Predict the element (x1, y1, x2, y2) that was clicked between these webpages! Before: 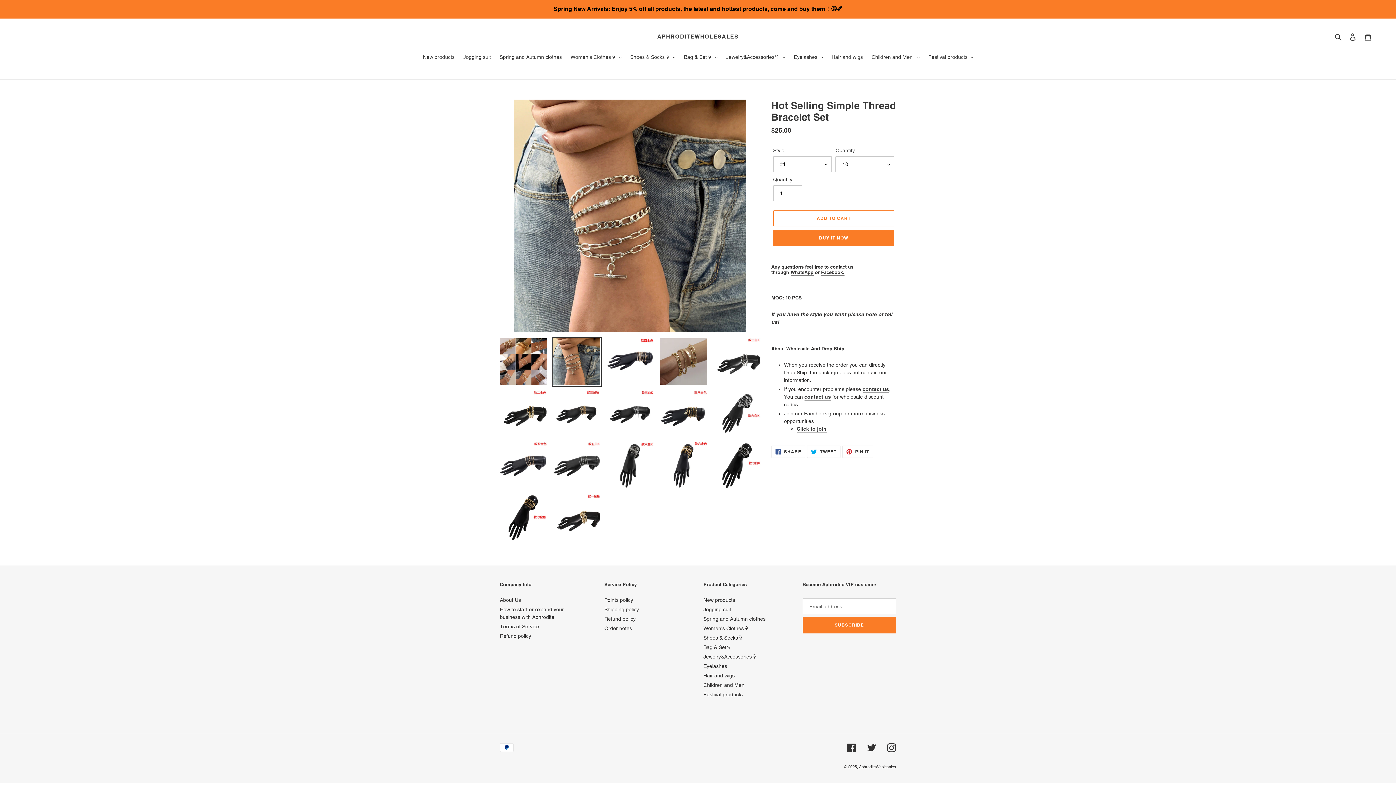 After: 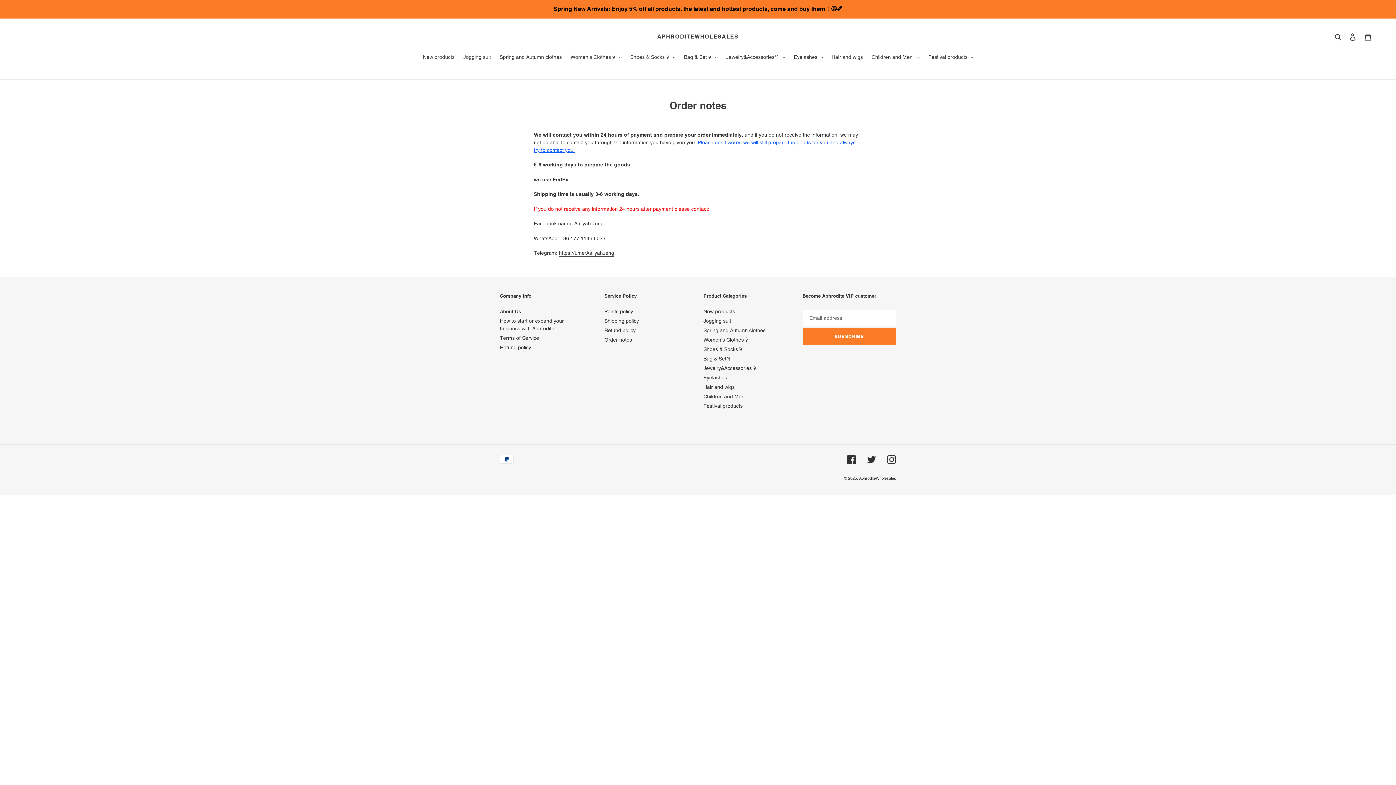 Action: bbox: (604, 625, 632, 631) label: Order notes